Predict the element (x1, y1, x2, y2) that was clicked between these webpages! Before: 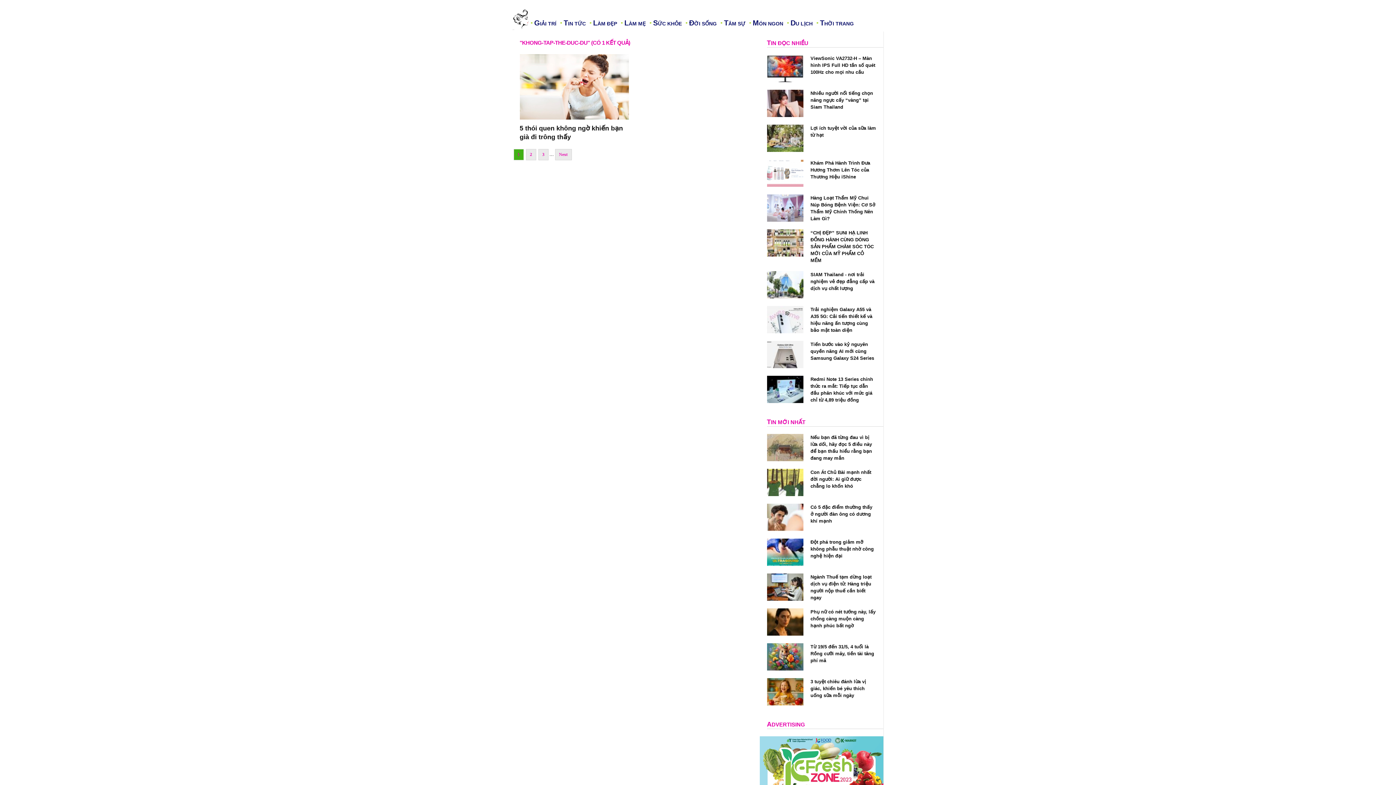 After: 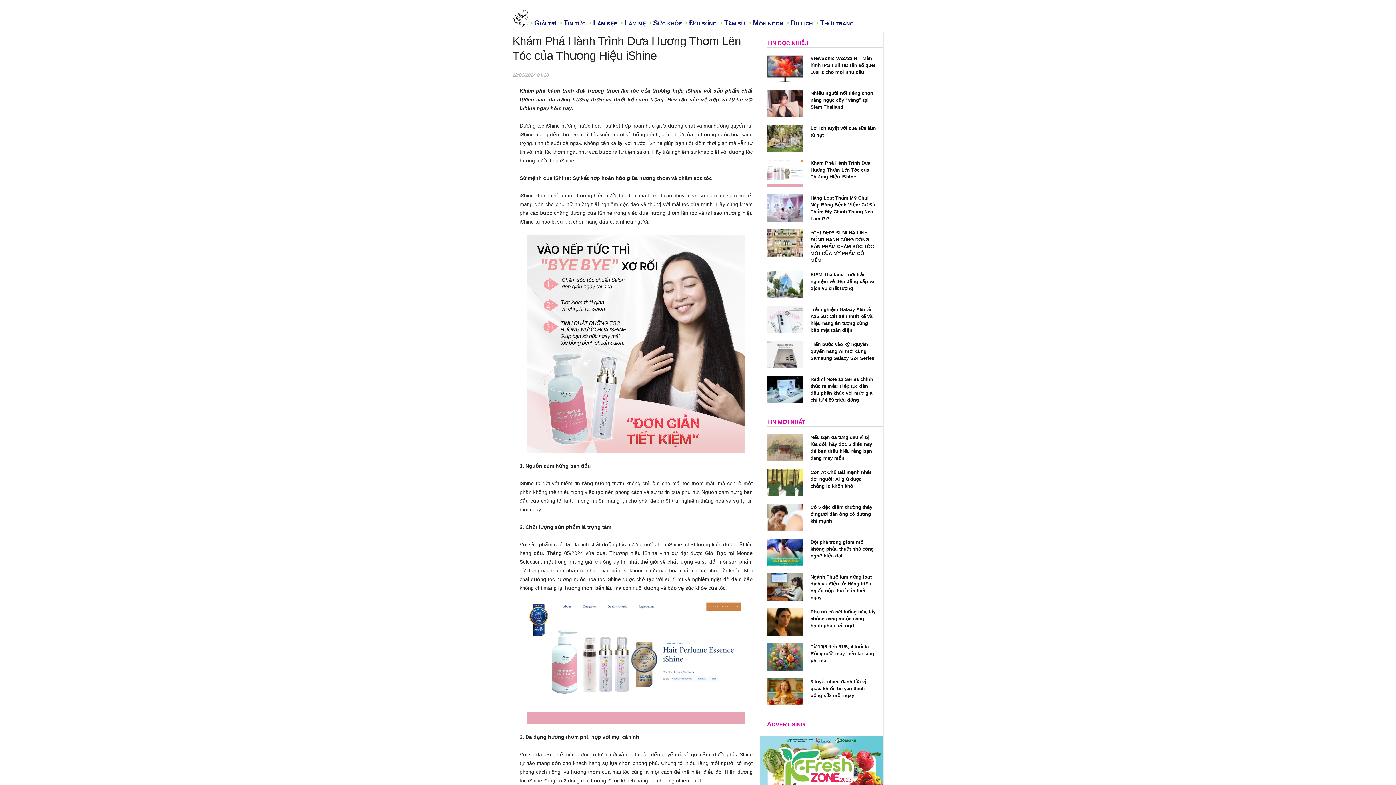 Action: label: Khám Phá Hành Trình Đưa Hương Thơm Lên Tóc của Thương Hiệu iShine bbox: (810, 160, 870, 179)